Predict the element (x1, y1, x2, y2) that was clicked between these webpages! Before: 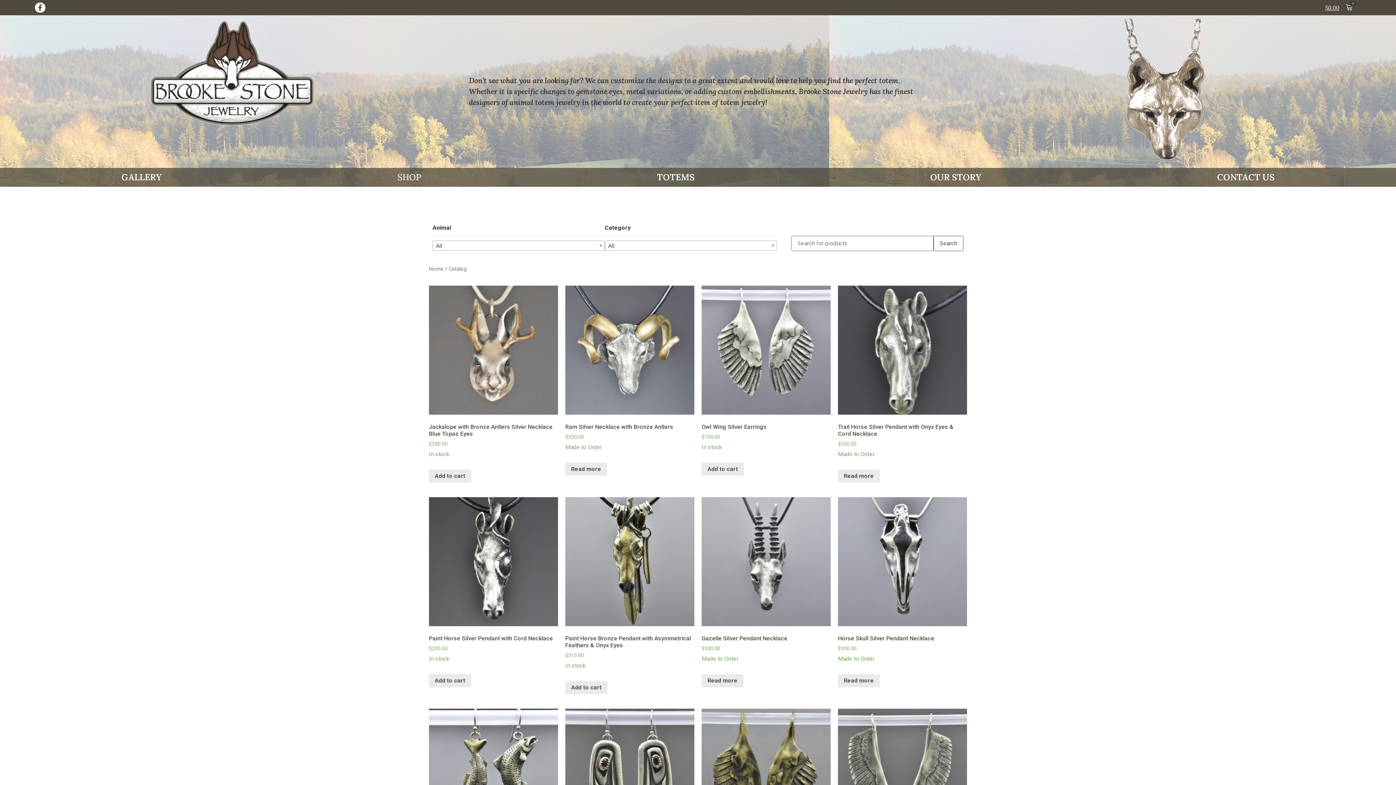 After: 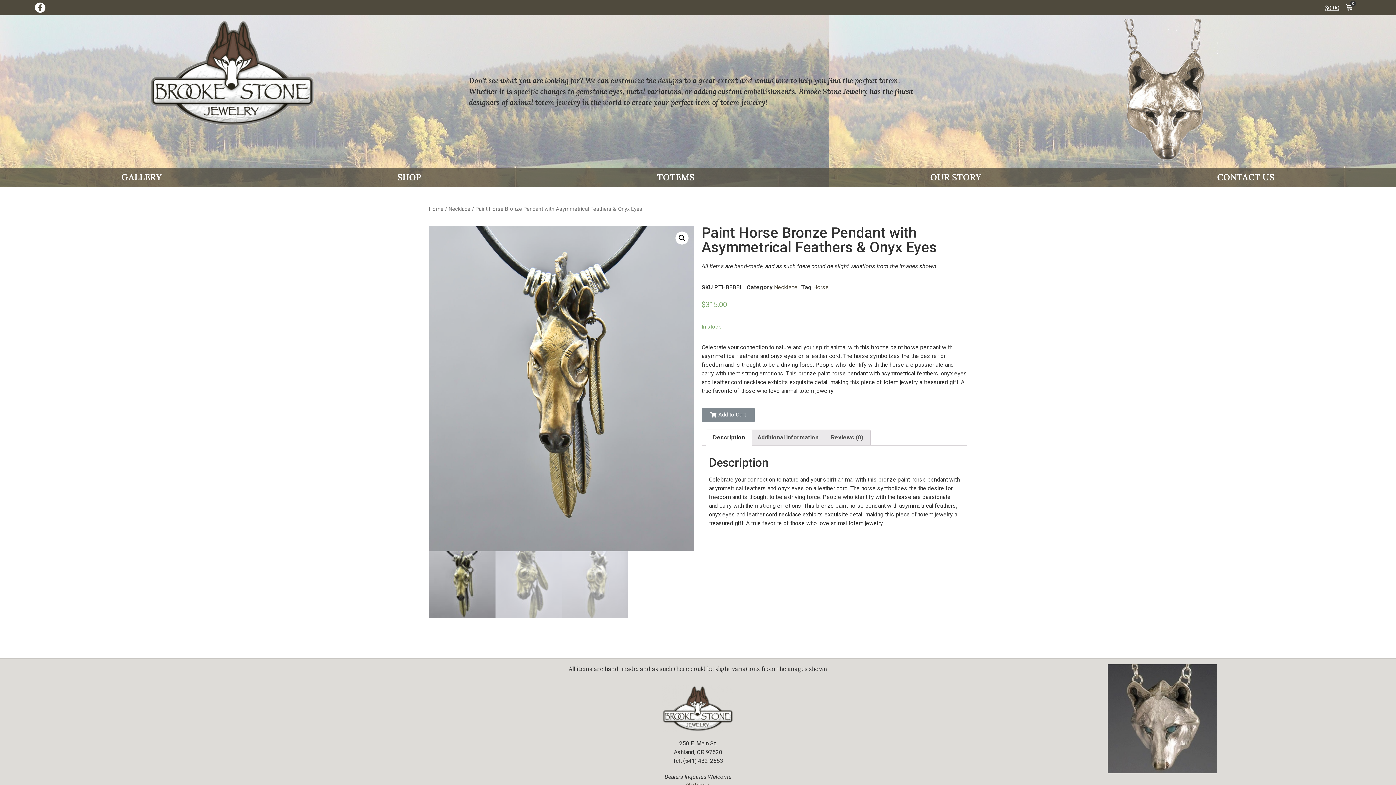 Action: bbox: (565, 497, 694, 670) label: Paint Horse Bronze Pendant with Asymmetrical Feathers & Onyx Eyes
$315.00

In stock